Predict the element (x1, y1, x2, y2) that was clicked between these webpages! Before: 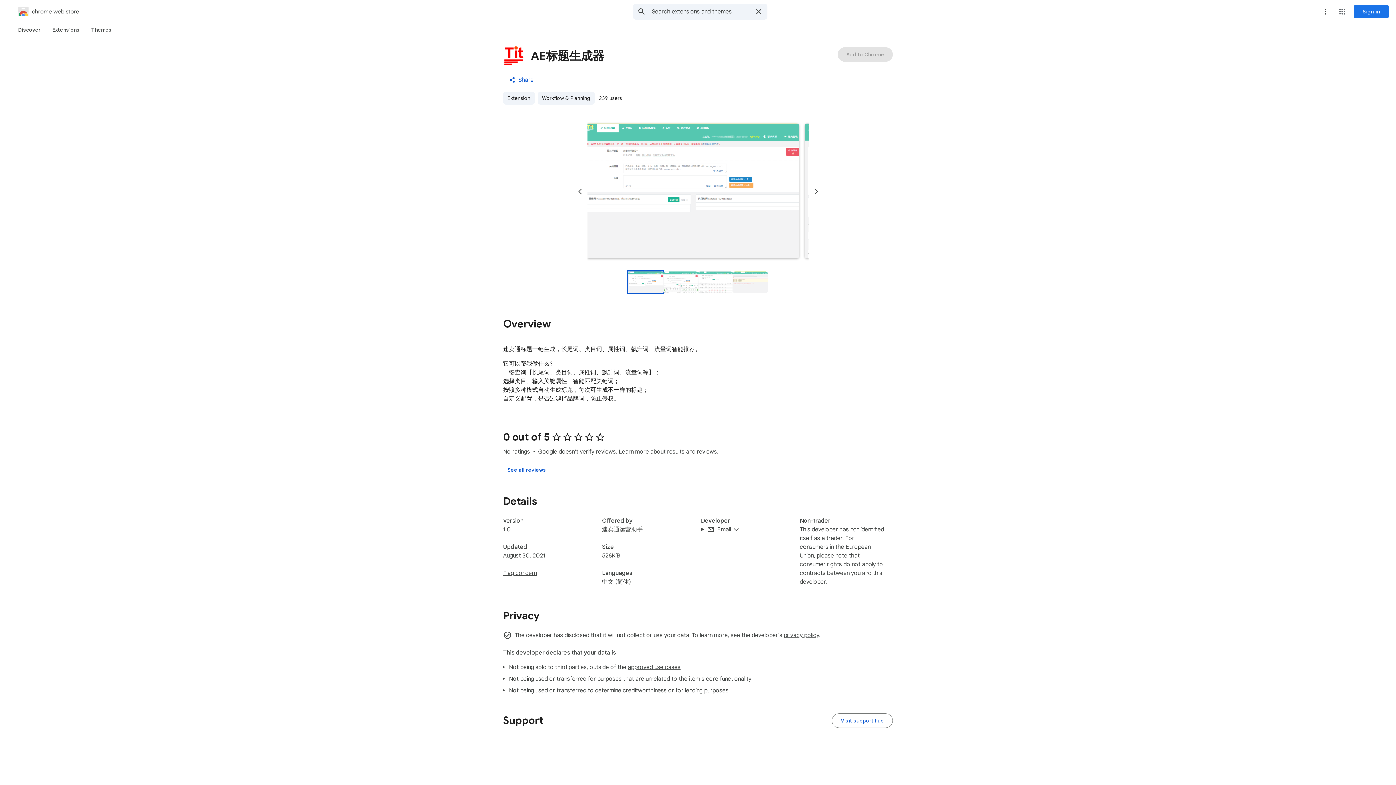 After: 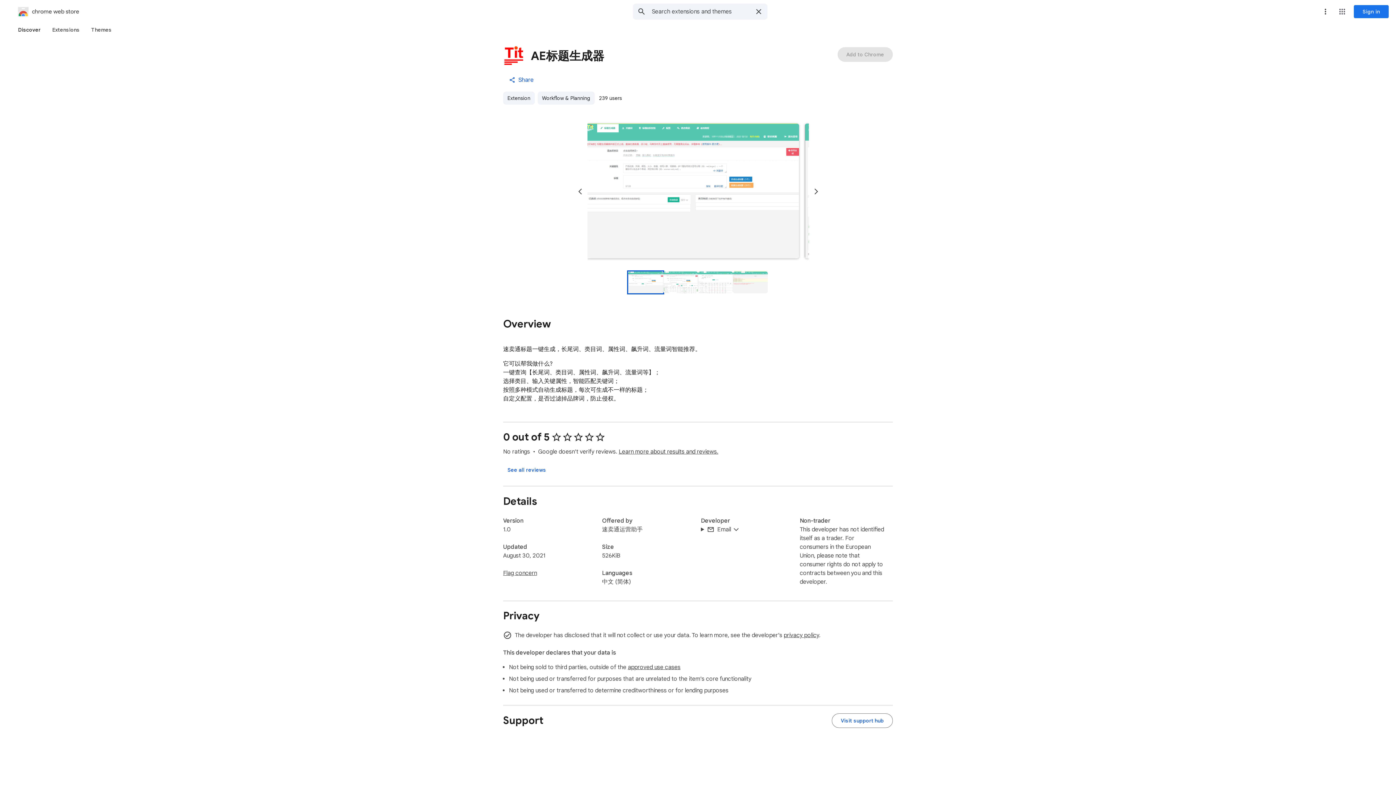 Action: label: Discover bbox: (12, 23, 46, 36)